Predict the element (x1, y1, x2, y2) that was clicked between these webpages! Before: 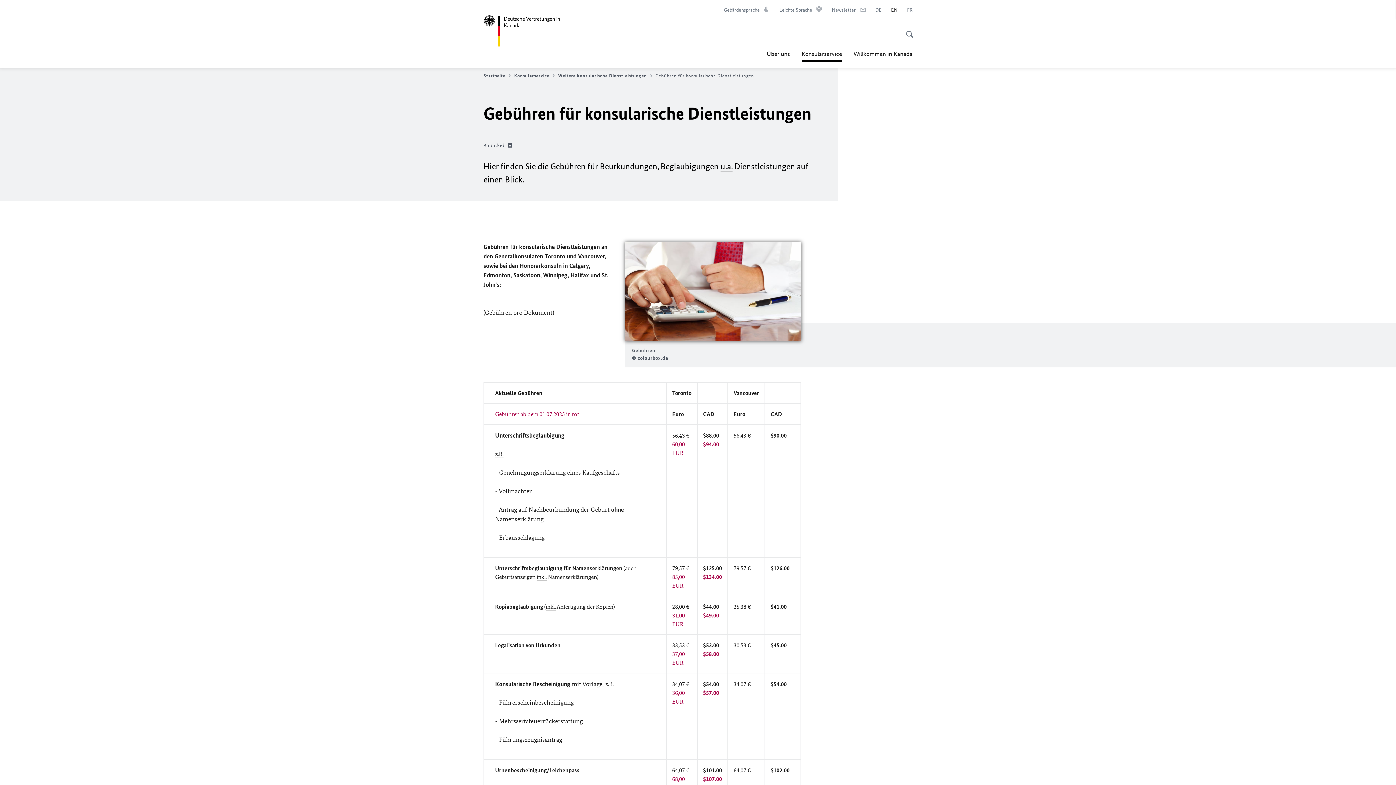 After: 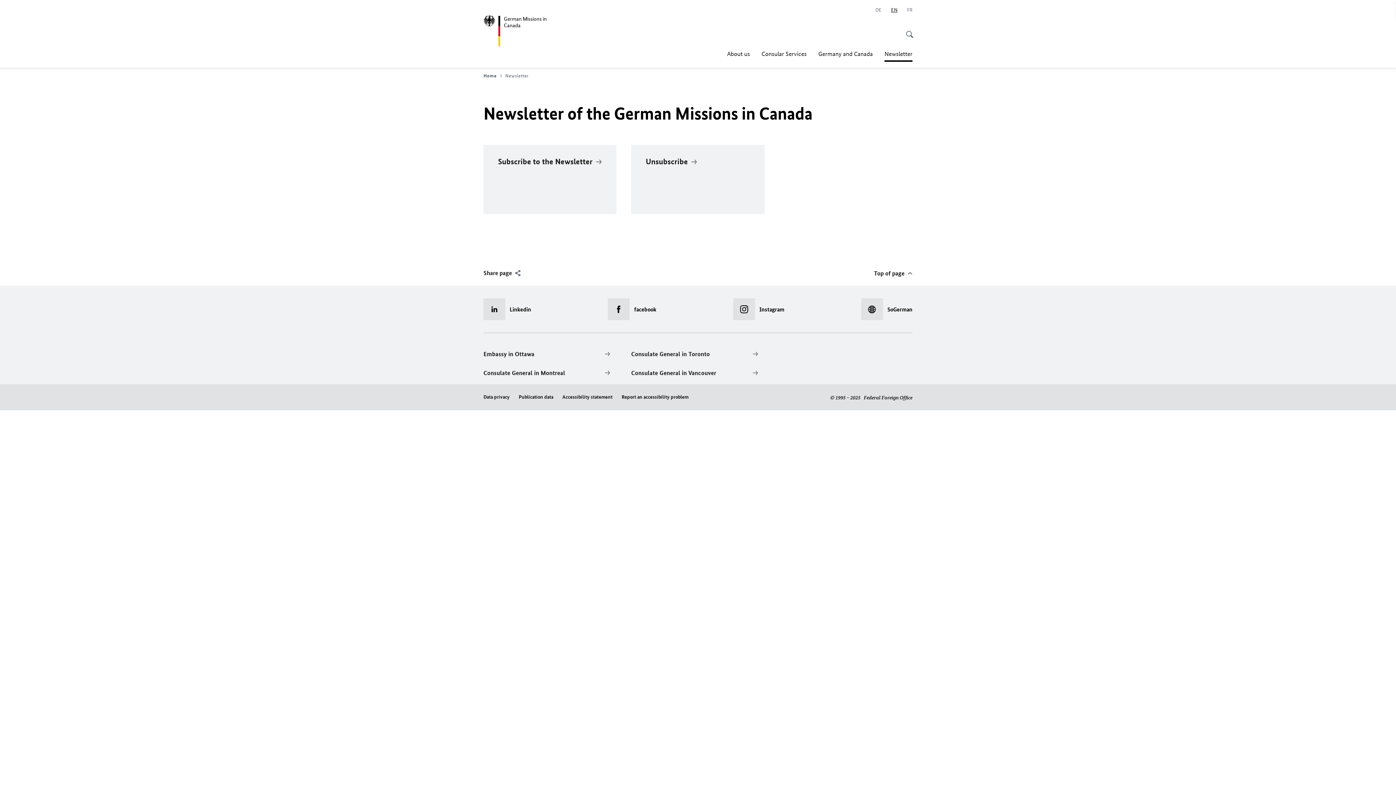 Action: bbox: (832, 6, 866, 13) label: Newsletter
Im neuen Tab öffnen